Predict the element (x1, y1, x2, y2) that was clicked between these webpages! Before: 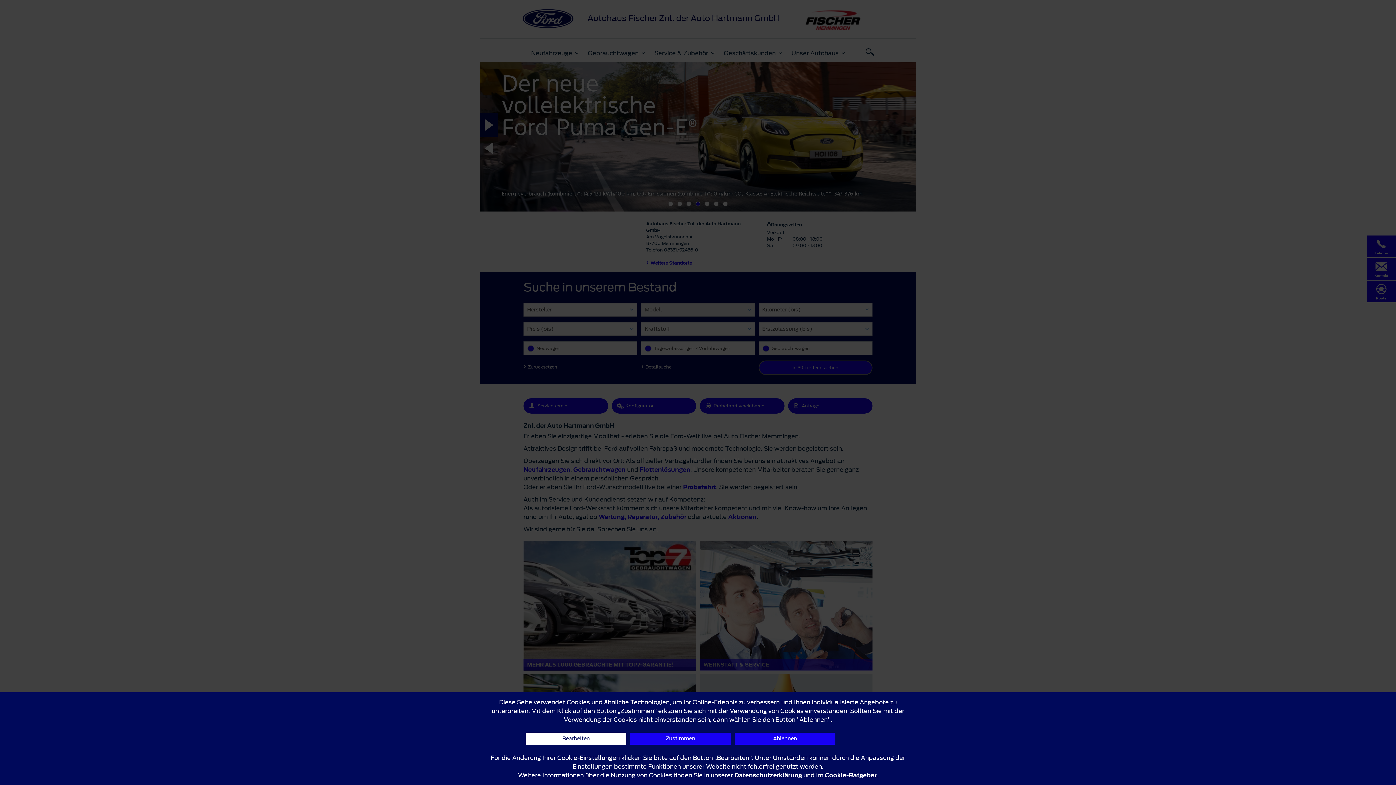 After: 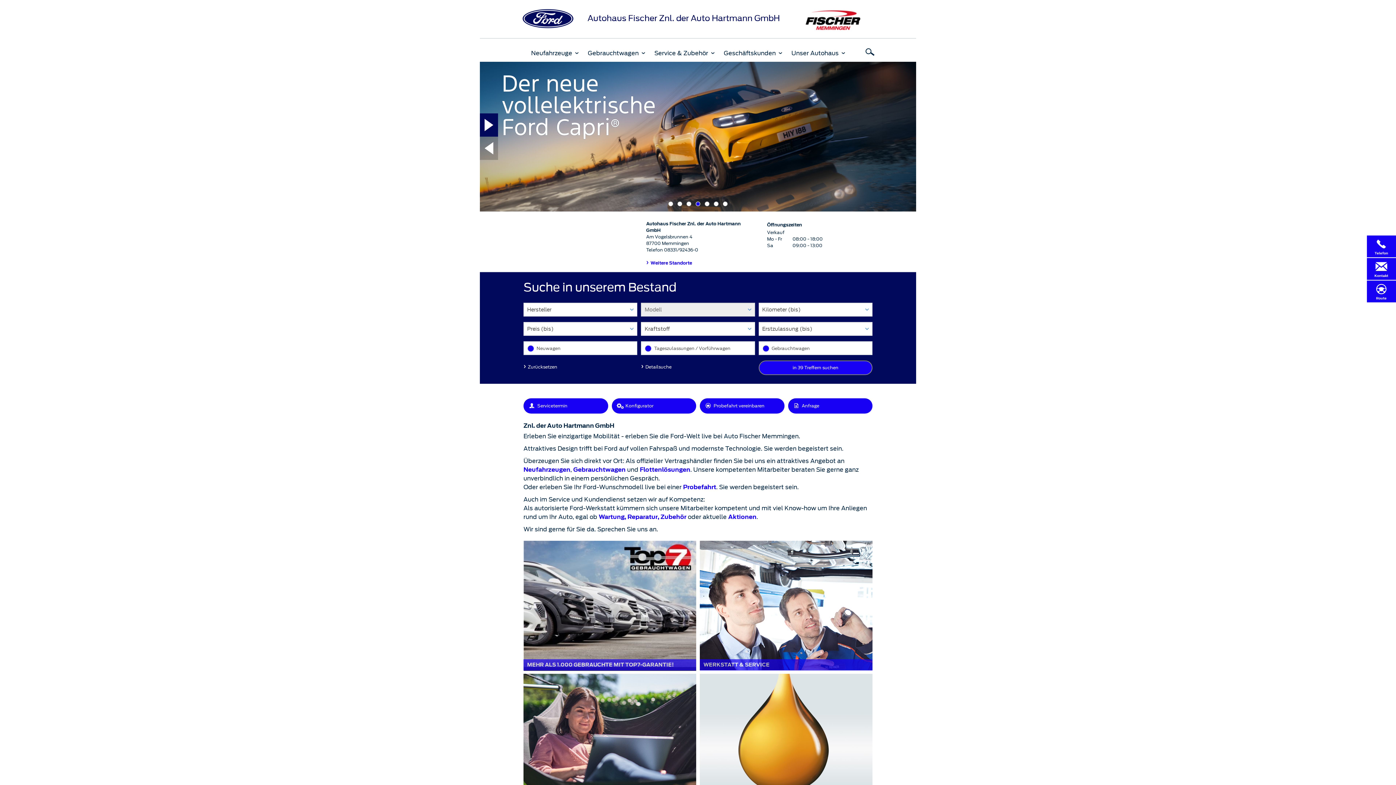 Action: bbox: (734, 733, 835, 745) label: Ablehnen